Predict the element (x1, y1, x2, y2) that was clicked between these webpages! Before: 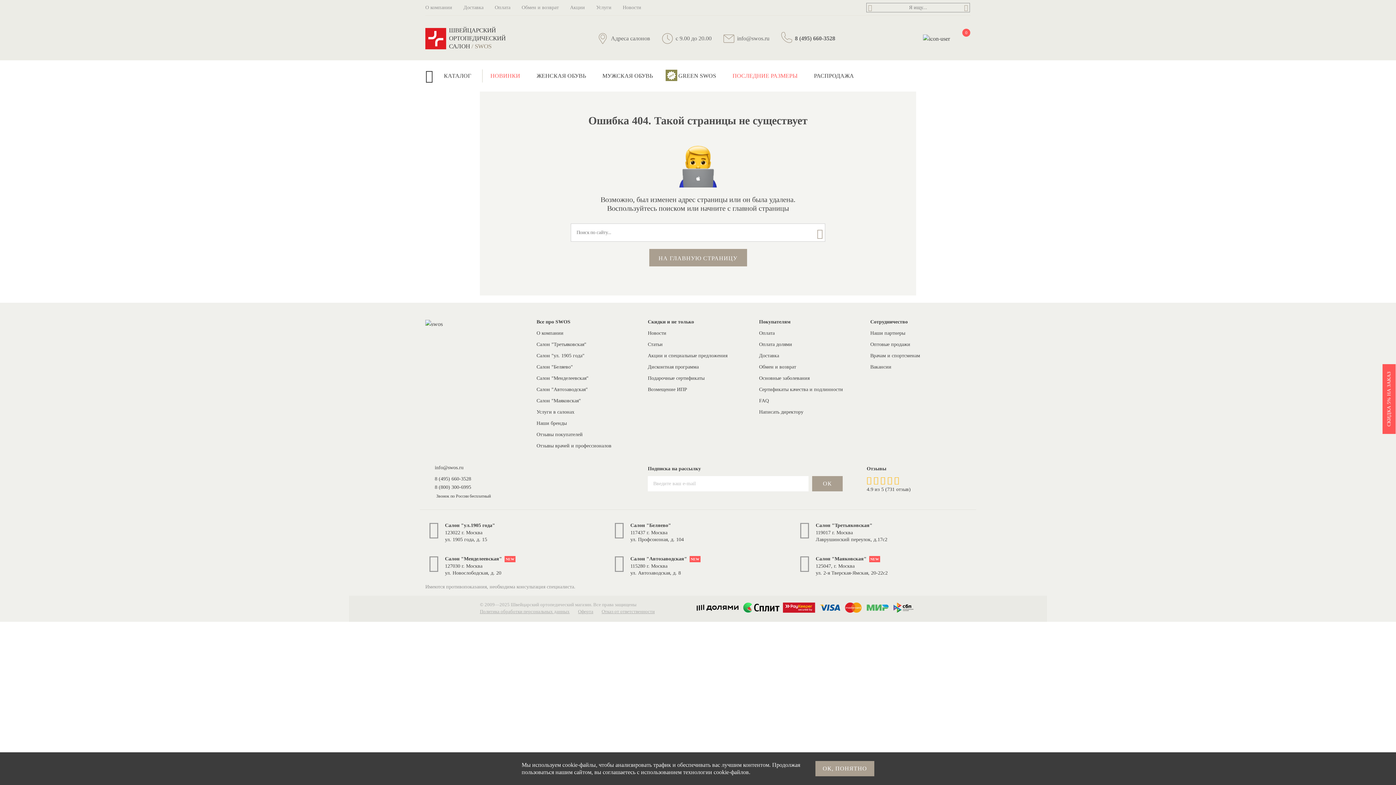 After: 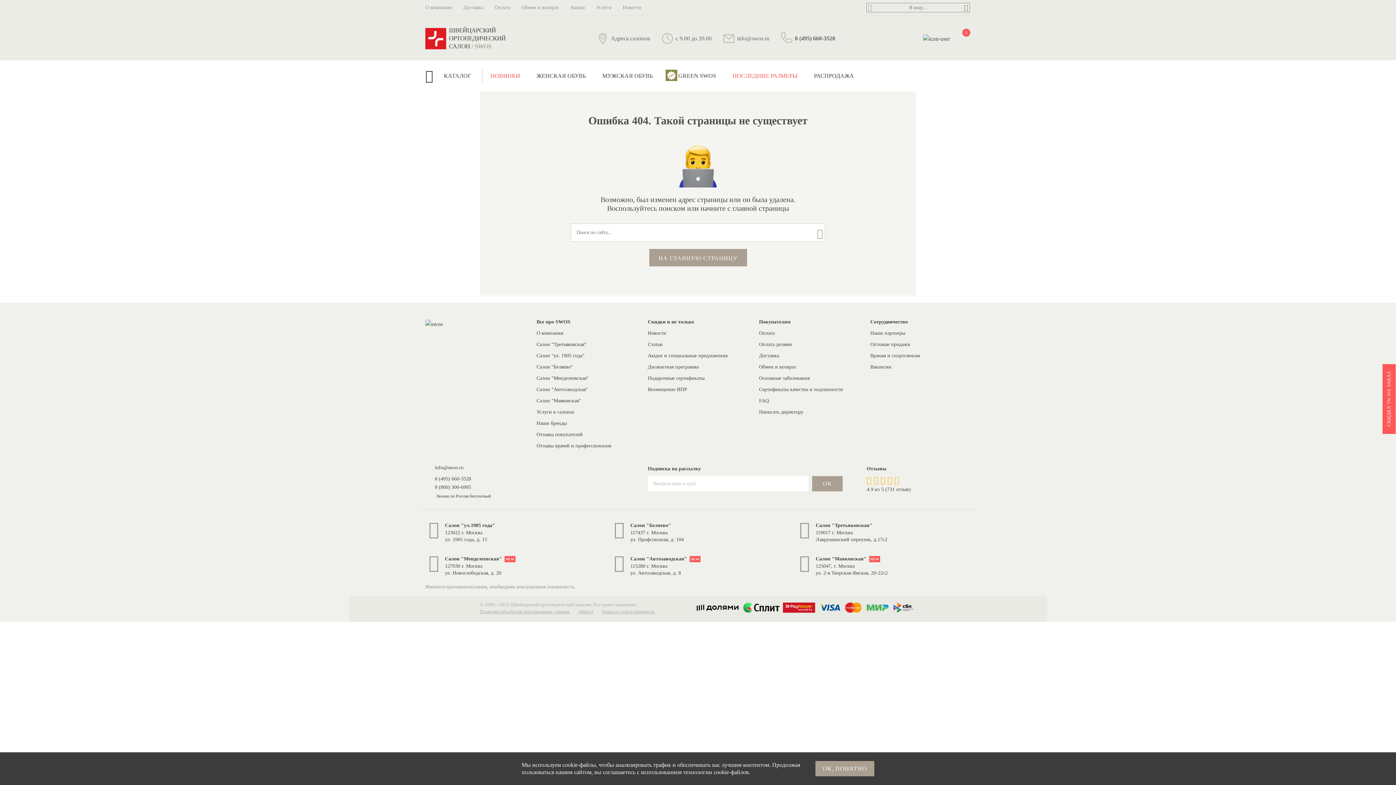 Action: bbox: (964, 2, 968, 12)